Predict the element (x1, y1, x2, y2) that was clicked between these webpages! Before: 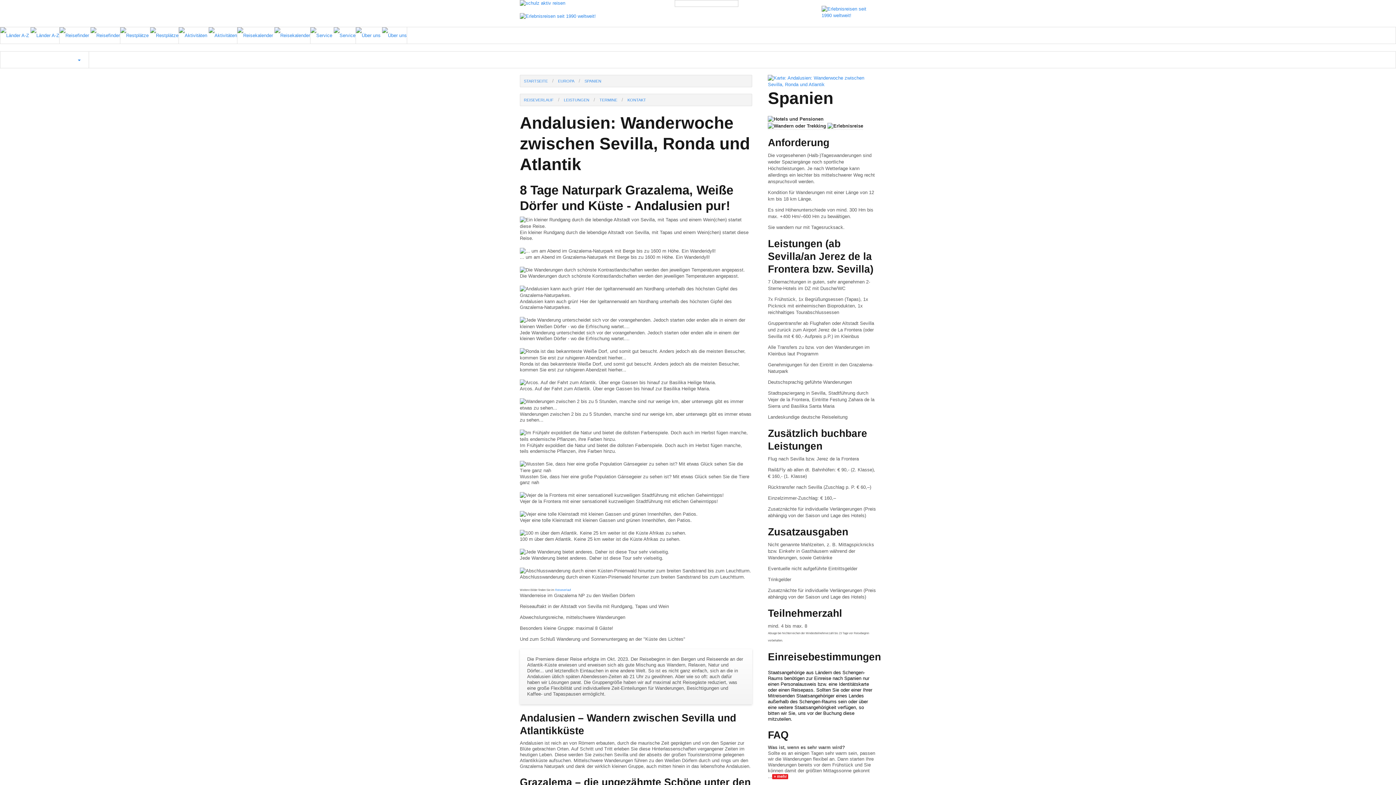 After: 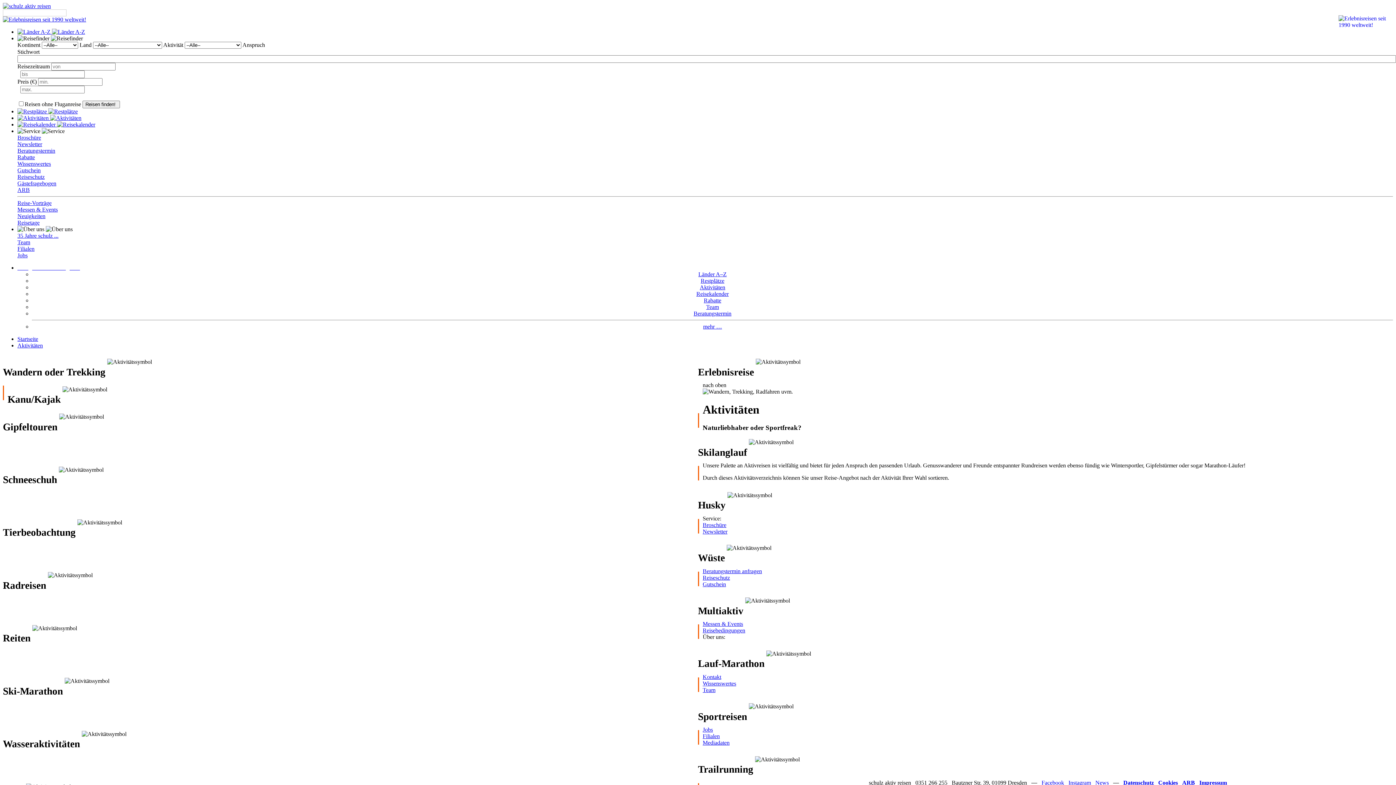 Action: label:   bbox: (178, 32, 237, 38)